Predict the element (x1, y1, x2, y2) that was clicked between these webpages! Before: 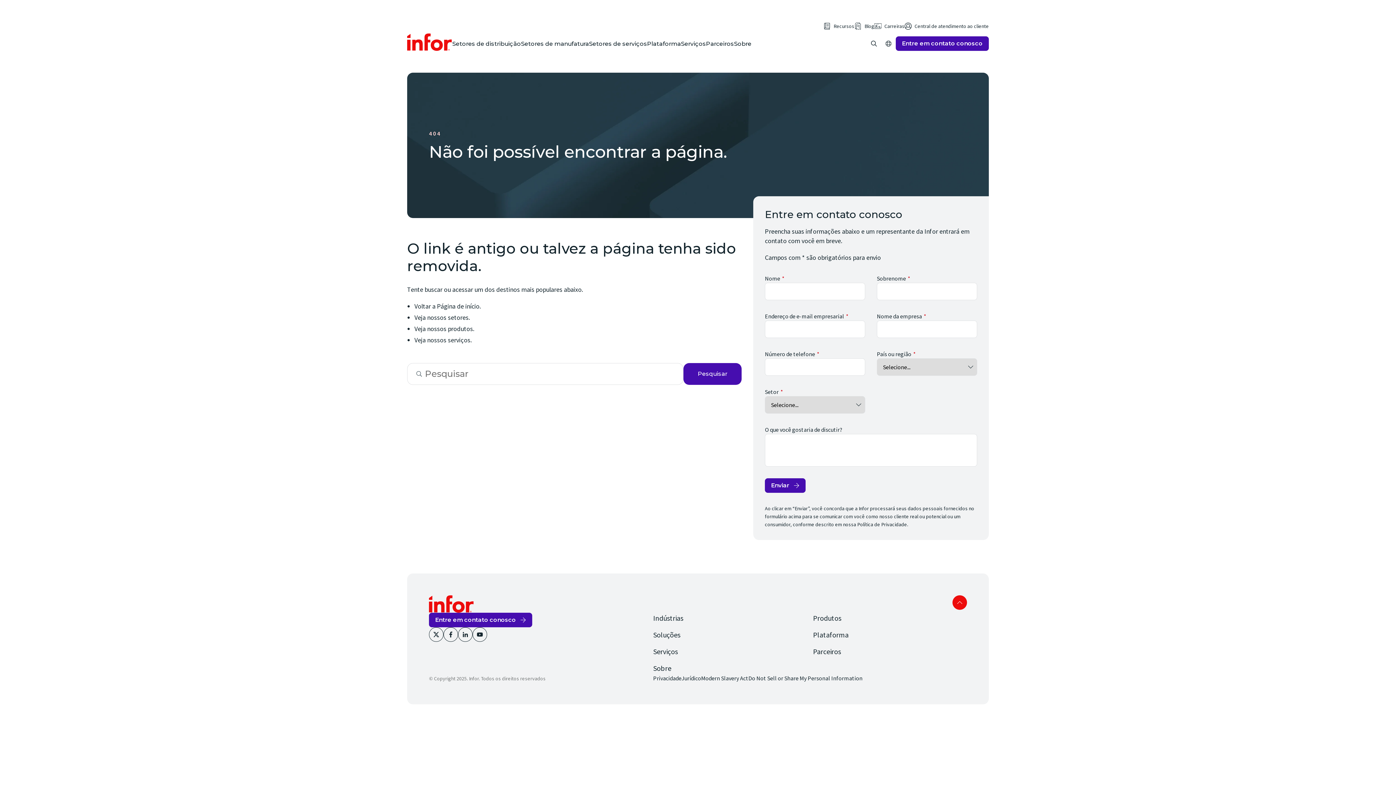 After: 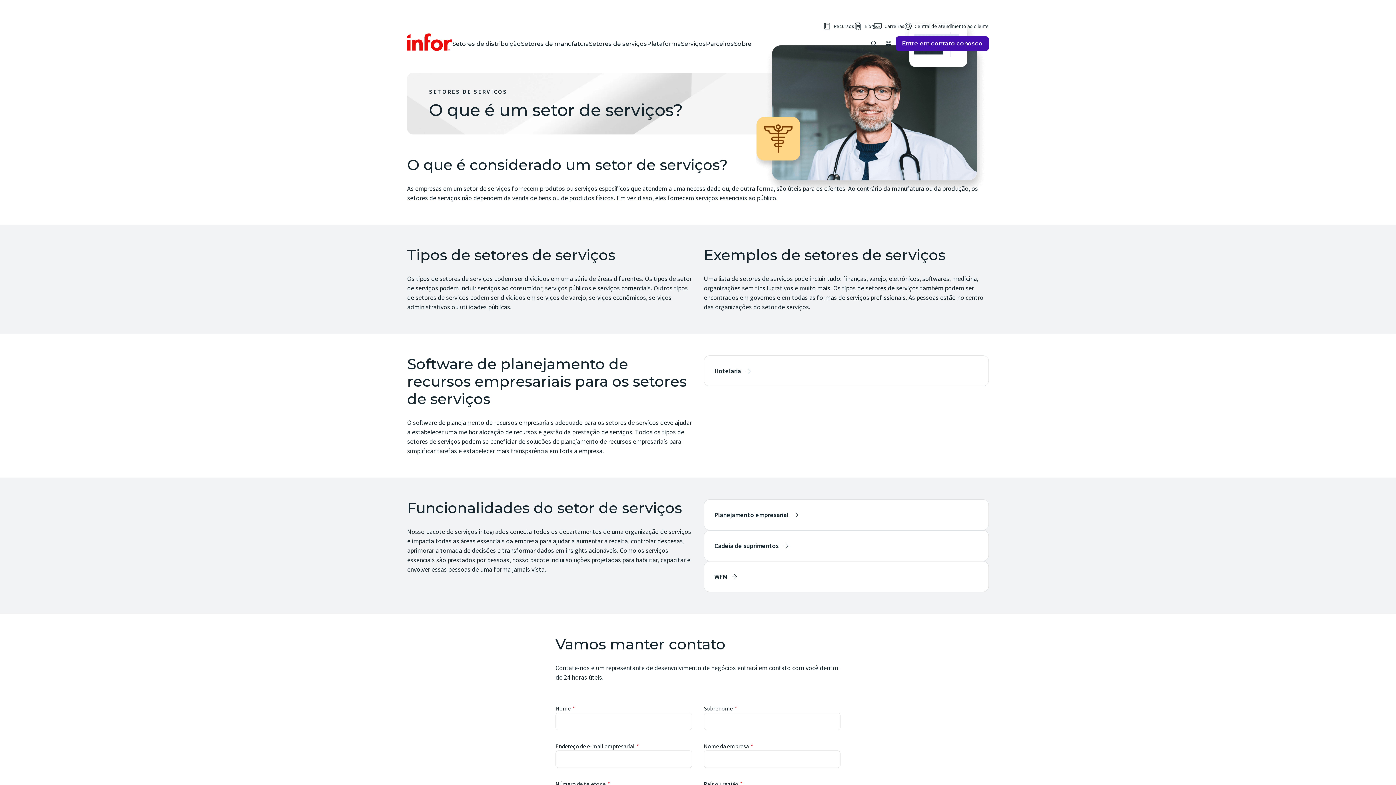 Action: bbox: (589, 36, 647, 50) label: Setores de serviços